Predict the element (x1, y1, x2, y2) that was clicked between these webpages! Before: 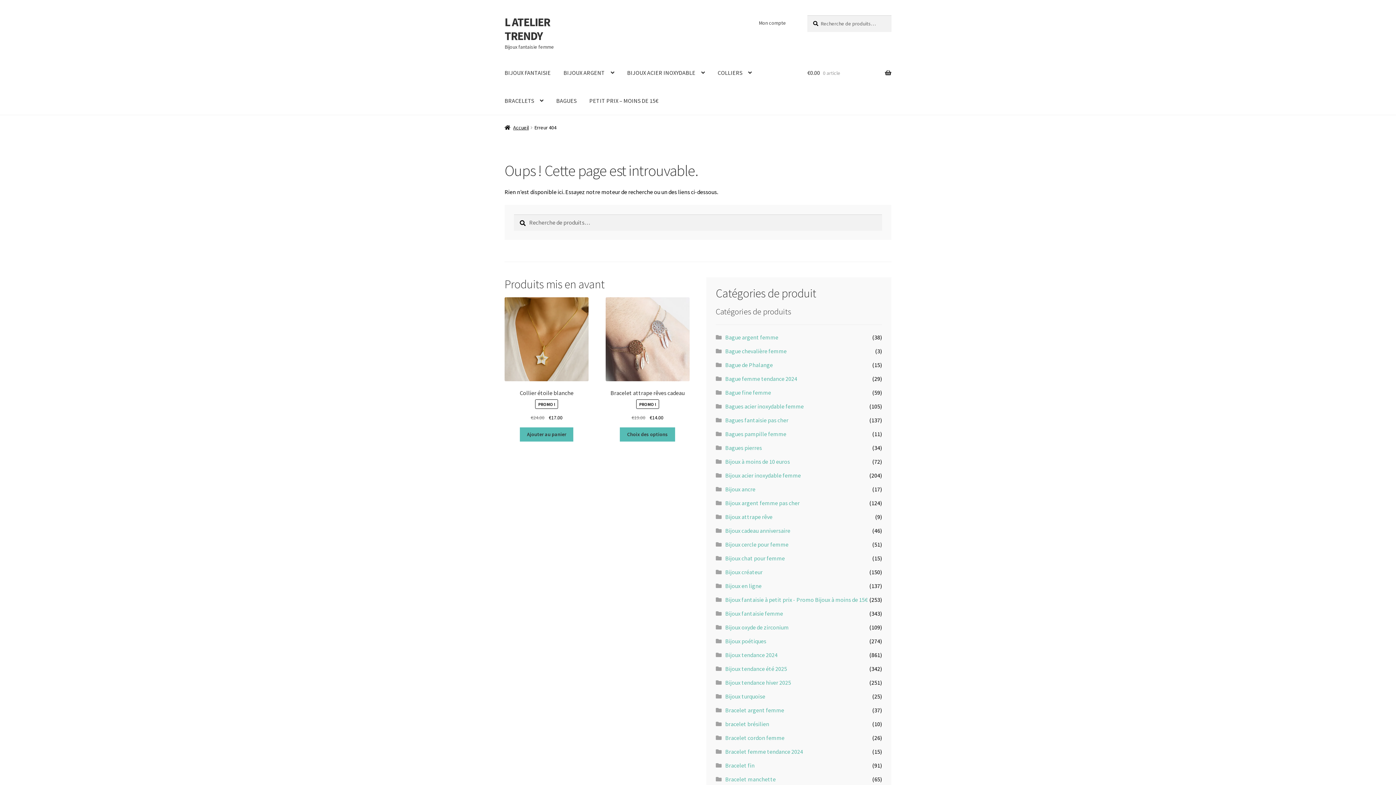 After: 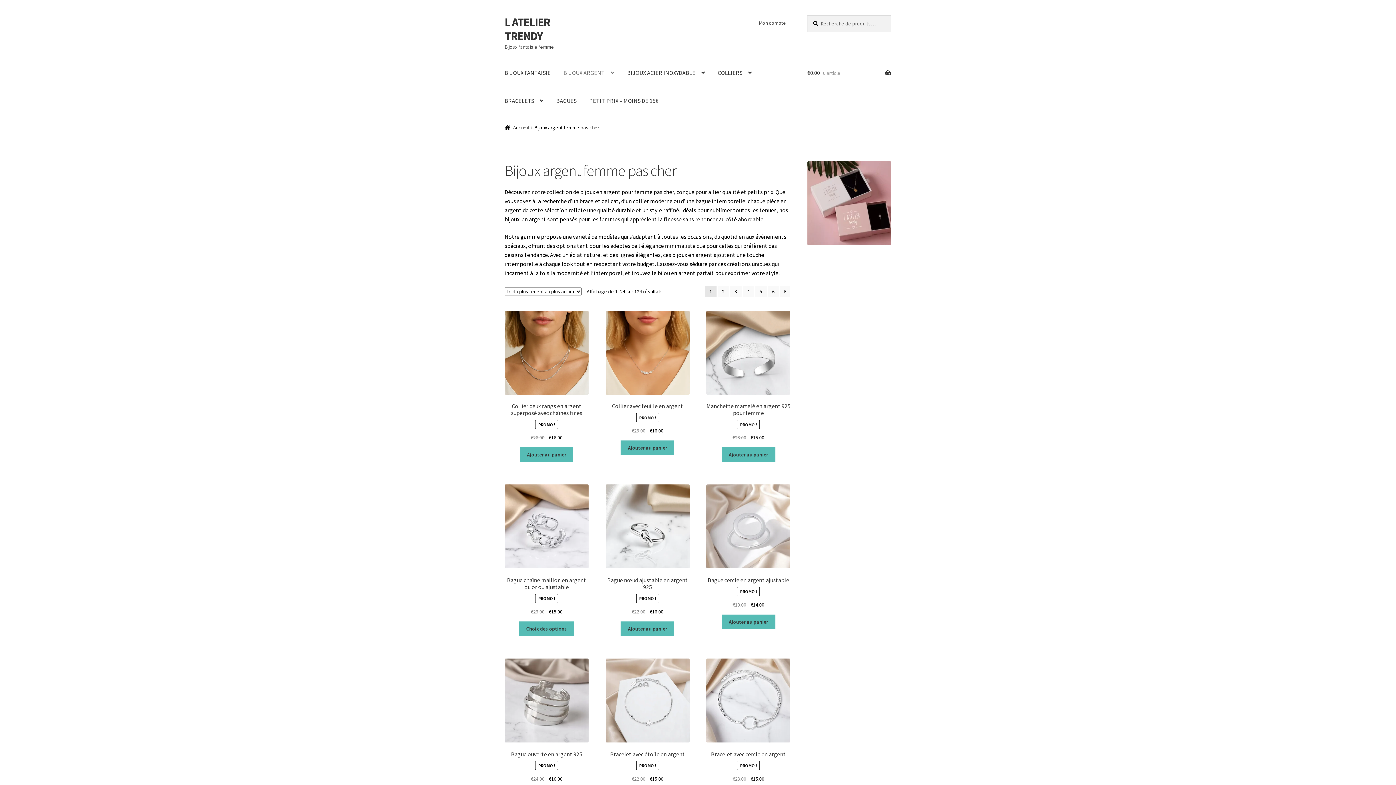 Action: bbox: (725, 499, 799, 506) label: Bijoux argent femme pas cher